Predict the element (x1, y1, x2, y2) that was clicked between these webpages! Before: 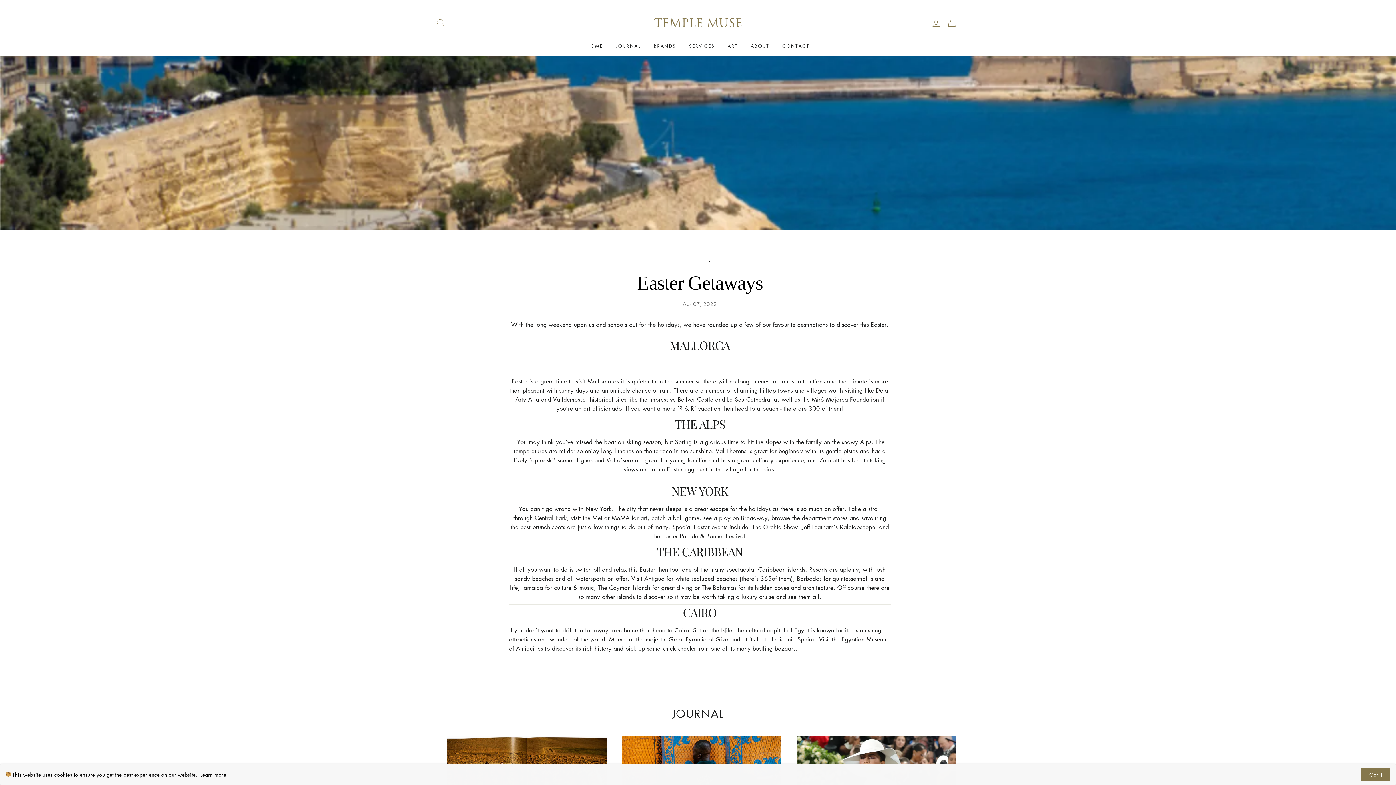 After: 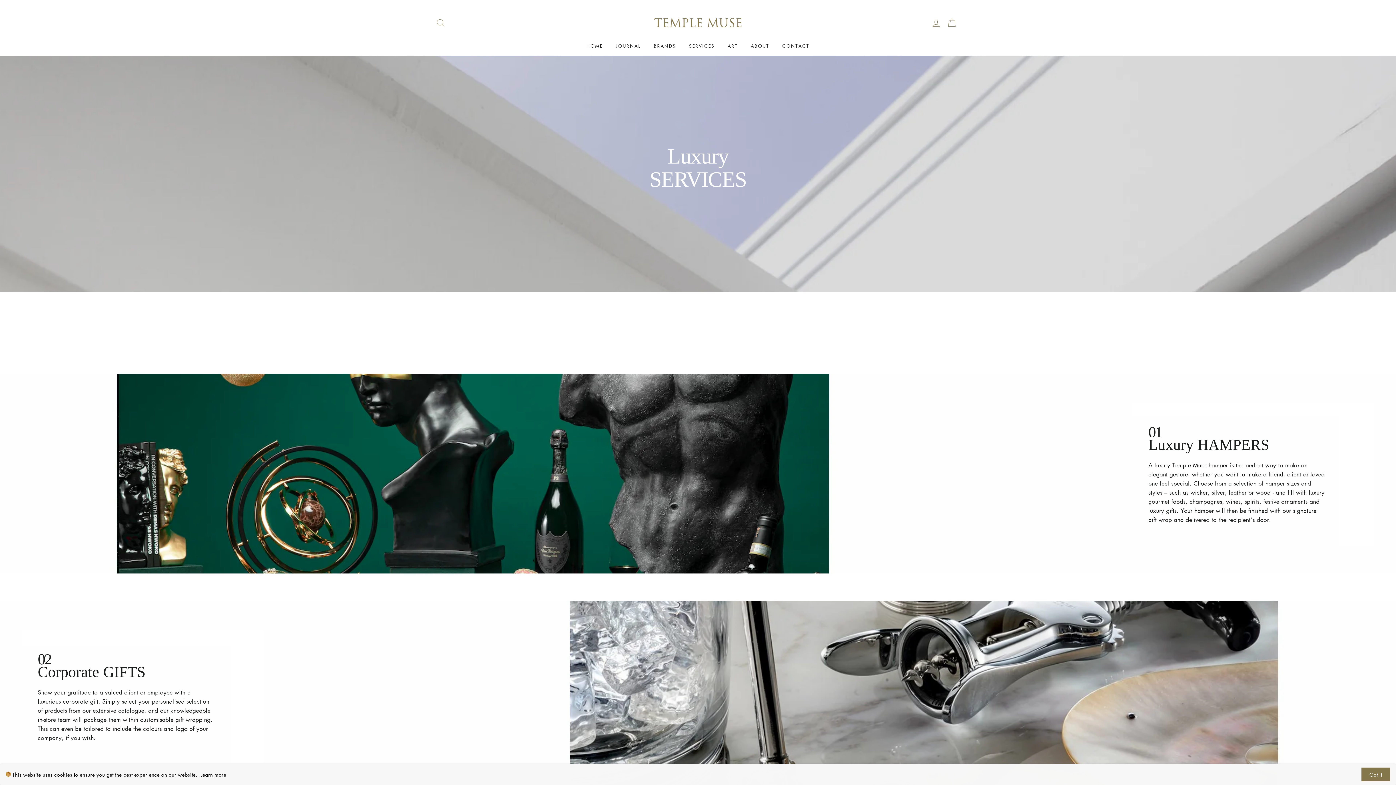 Action: bbox: (683, 39, 720, 52) label: SERVICES